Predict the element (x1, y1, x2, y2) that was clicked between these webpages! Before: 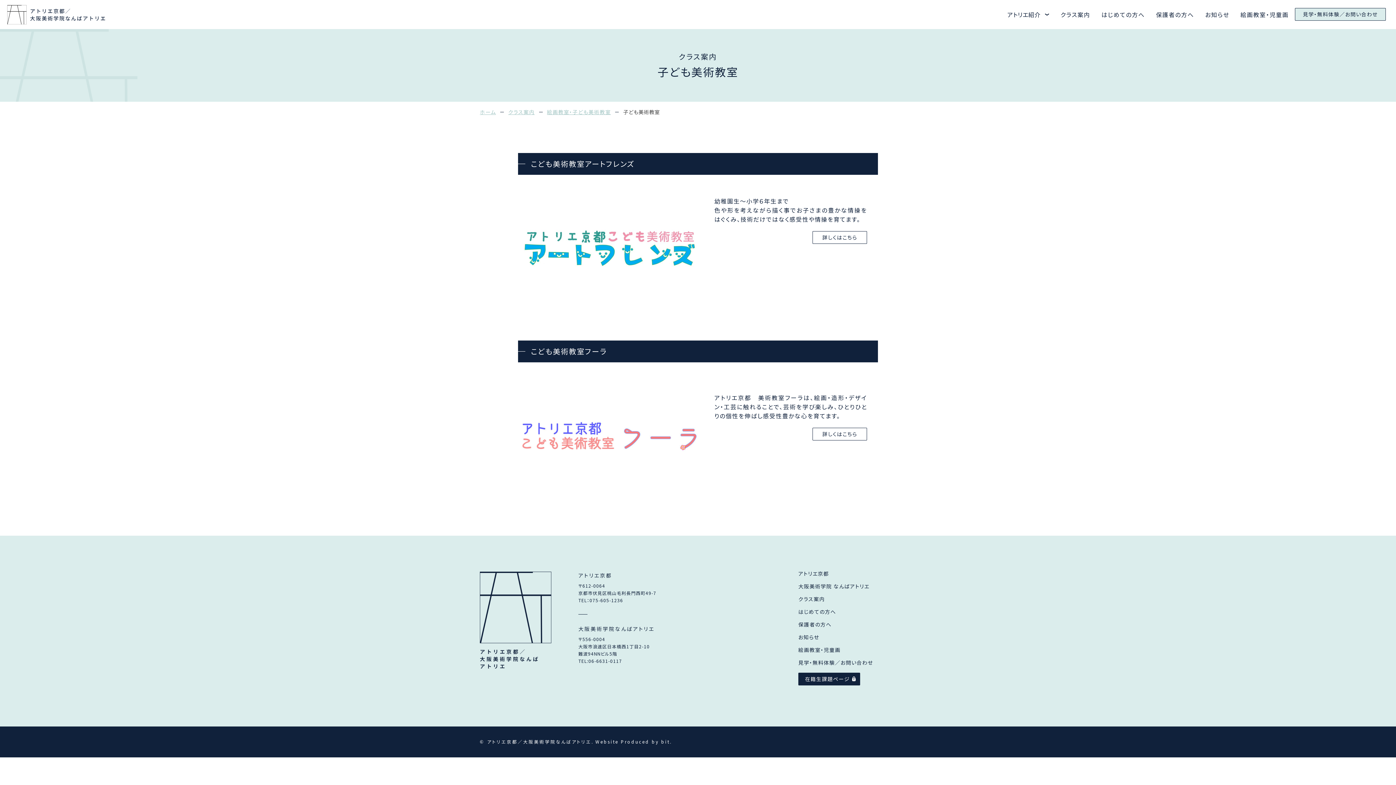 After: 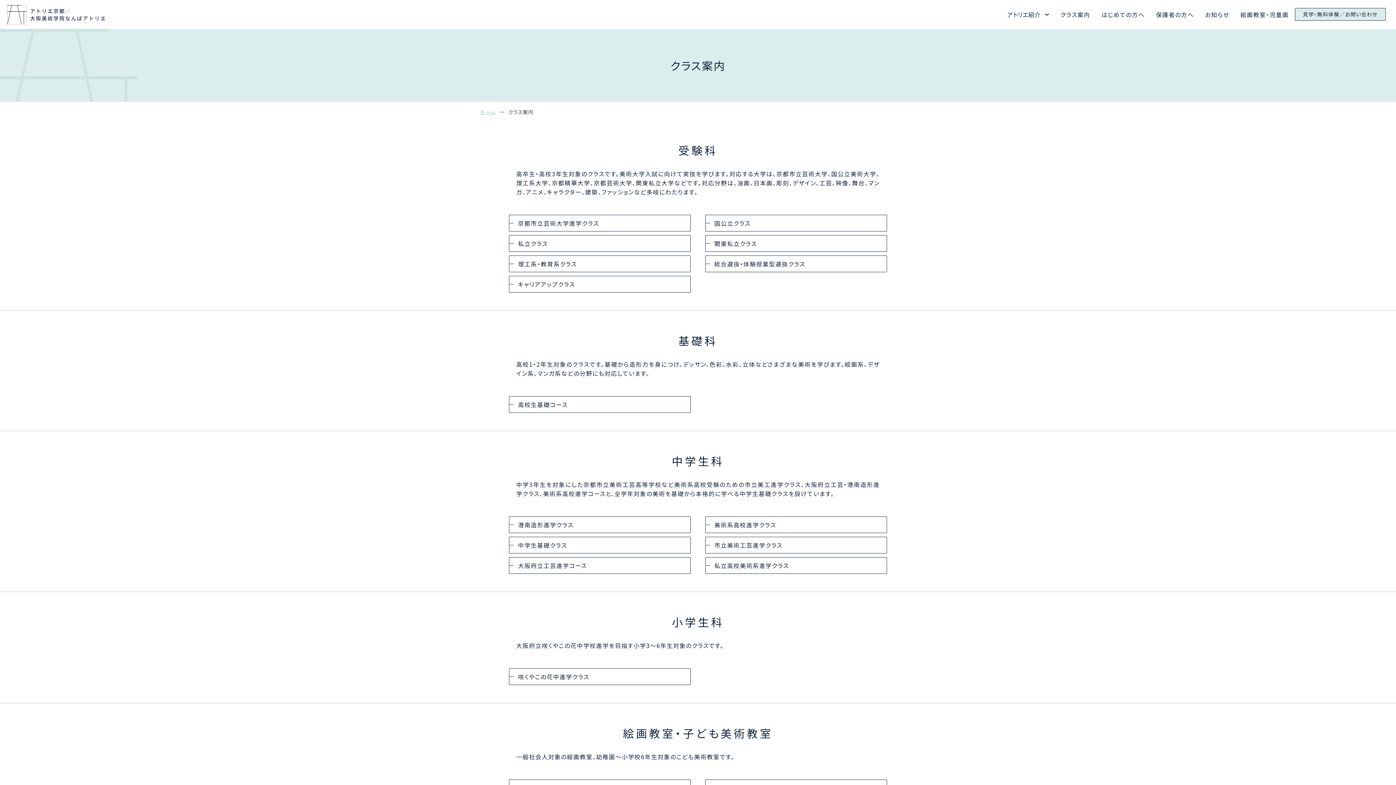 Action: bbox: (508, 108, 534, 115) label: クラス案内